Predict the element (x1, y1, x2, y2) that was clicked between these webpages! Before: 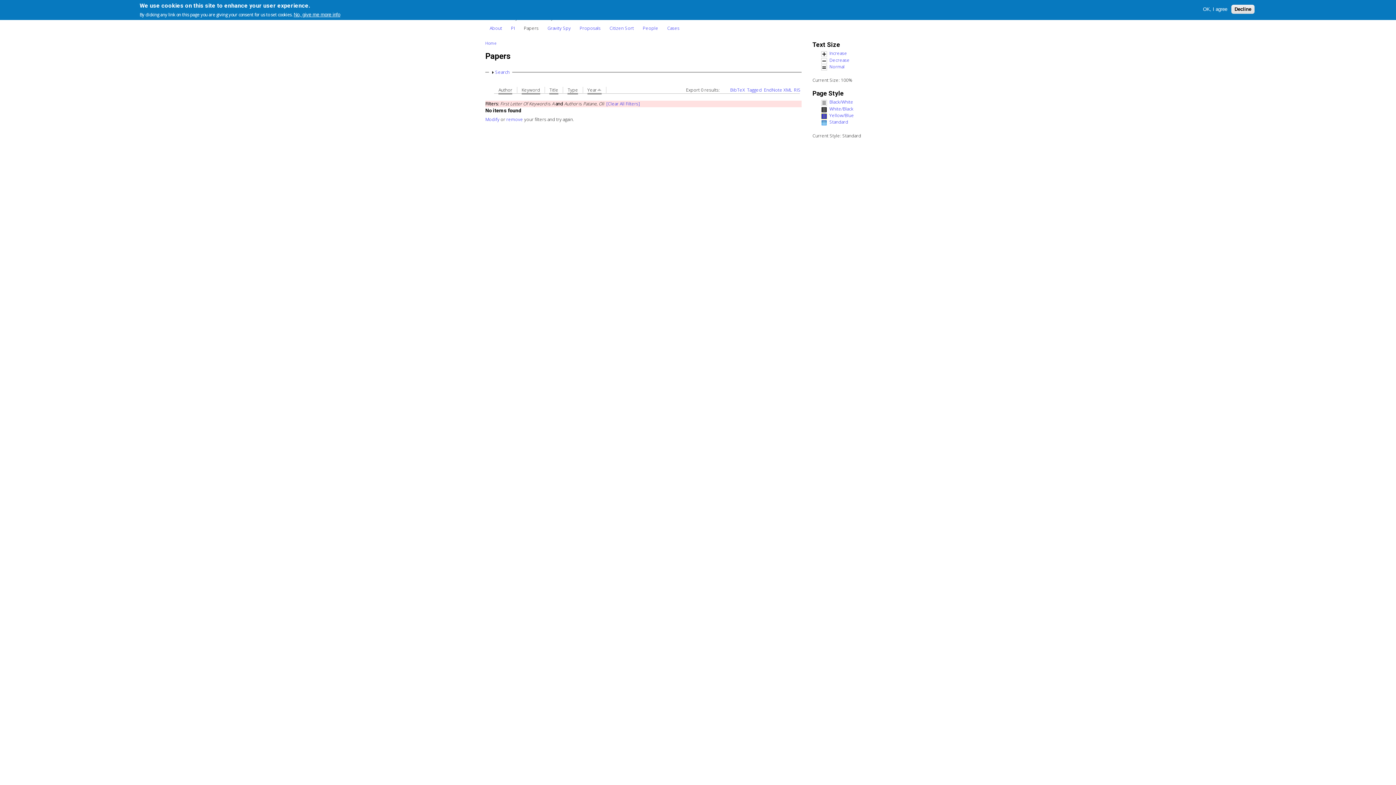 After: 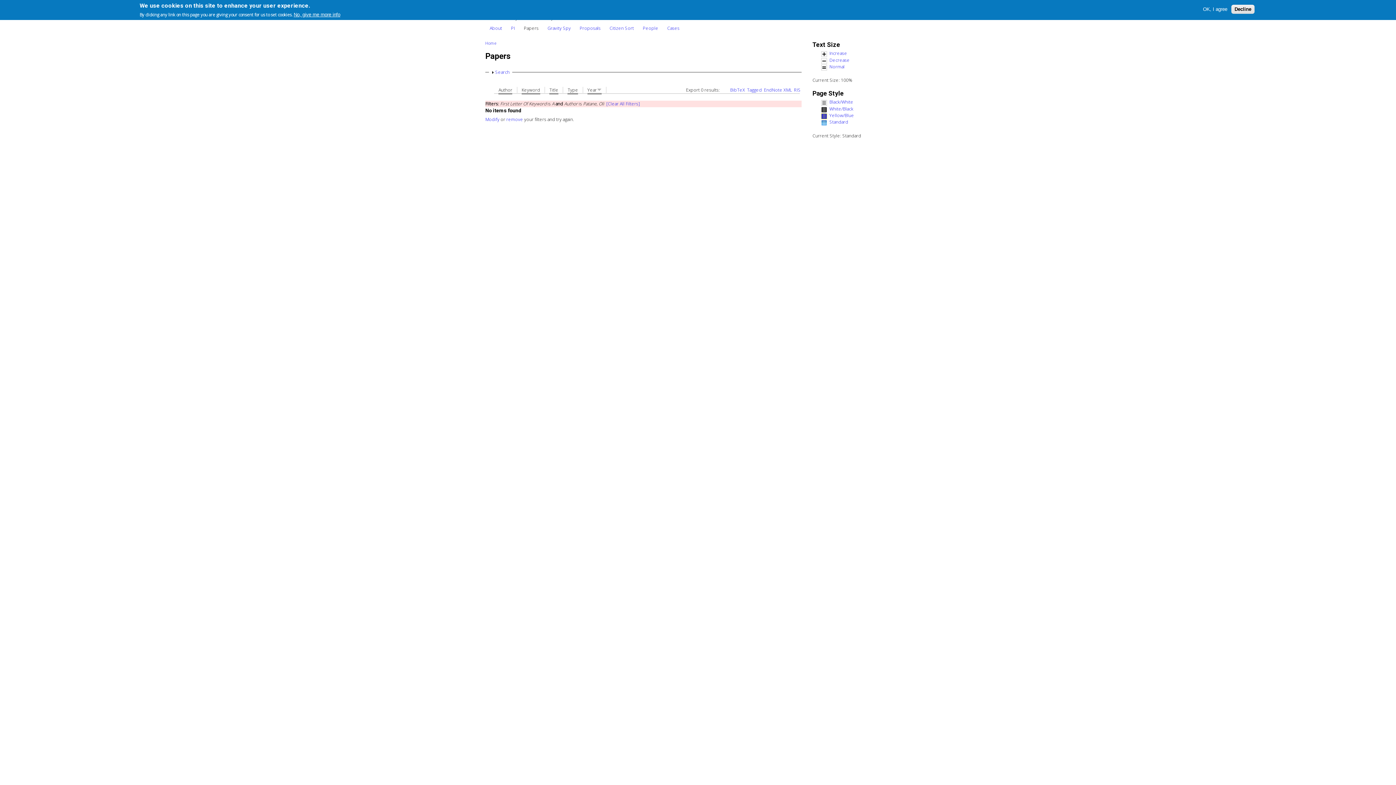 Action: bbox: (587, 87, 601, 94) label: Year